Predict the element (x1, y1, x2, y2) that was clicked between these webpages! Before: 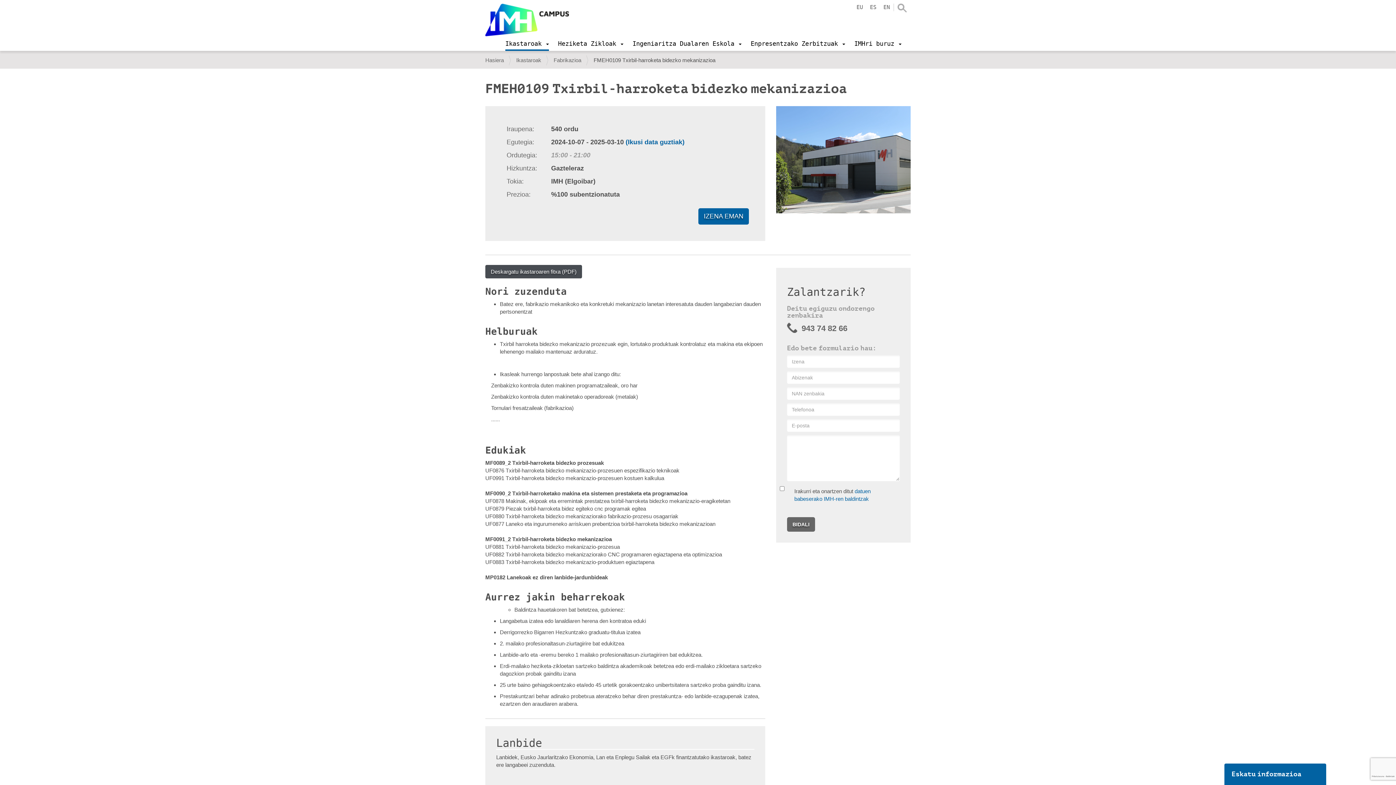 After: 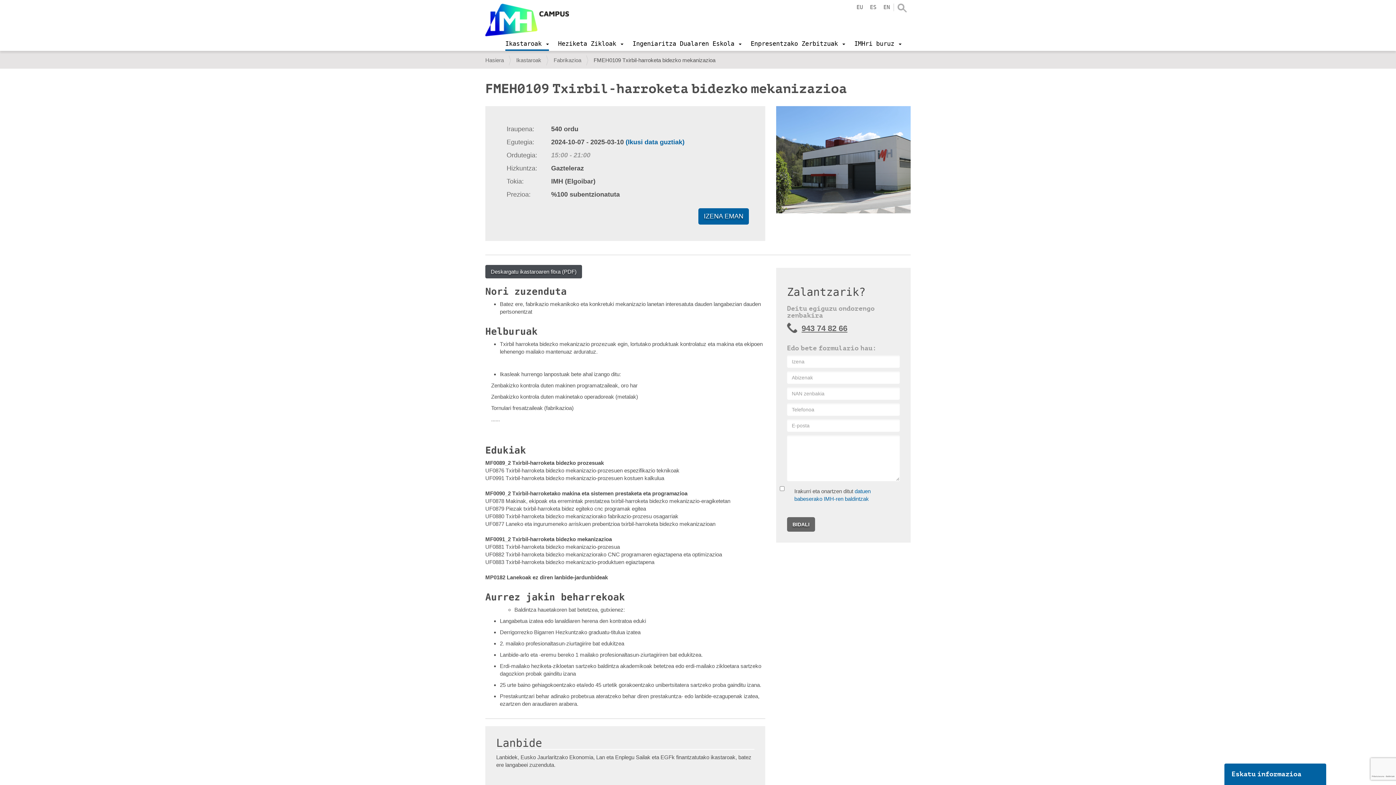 Action: label: 943 74 82 66 bbox: (801, 324, 847, 333)